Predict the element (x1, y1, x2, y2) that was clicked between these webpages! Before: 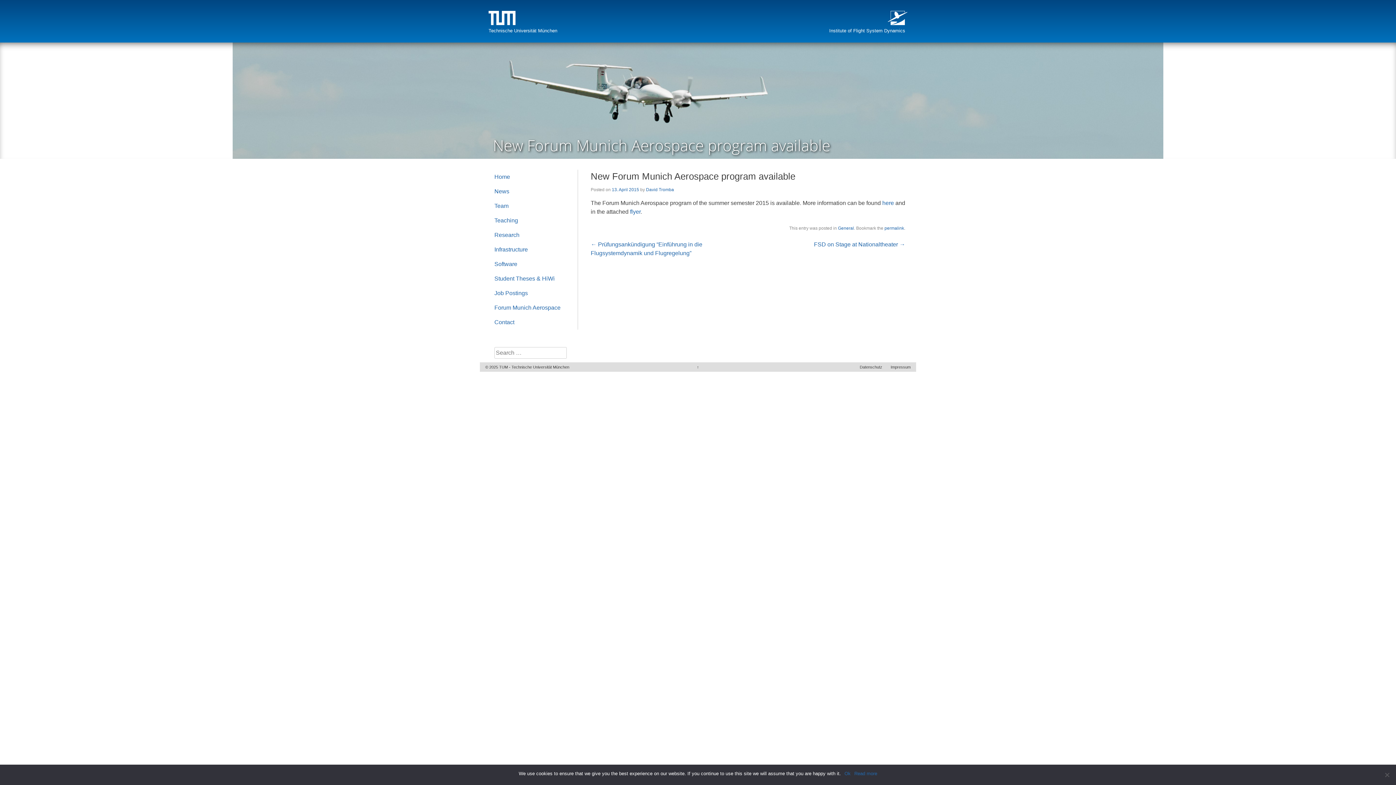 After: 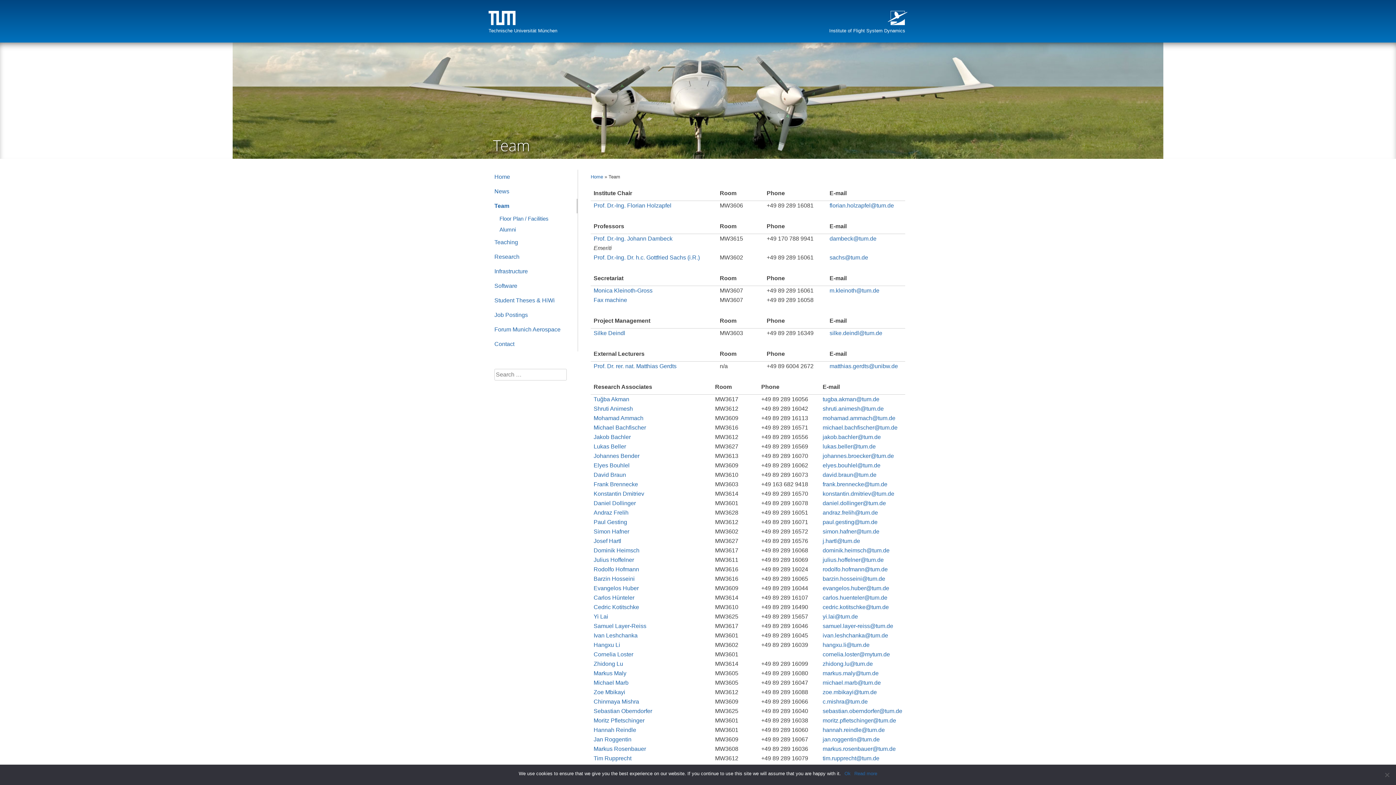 Action: bbox: (490, 198, 578, 213) label: Team